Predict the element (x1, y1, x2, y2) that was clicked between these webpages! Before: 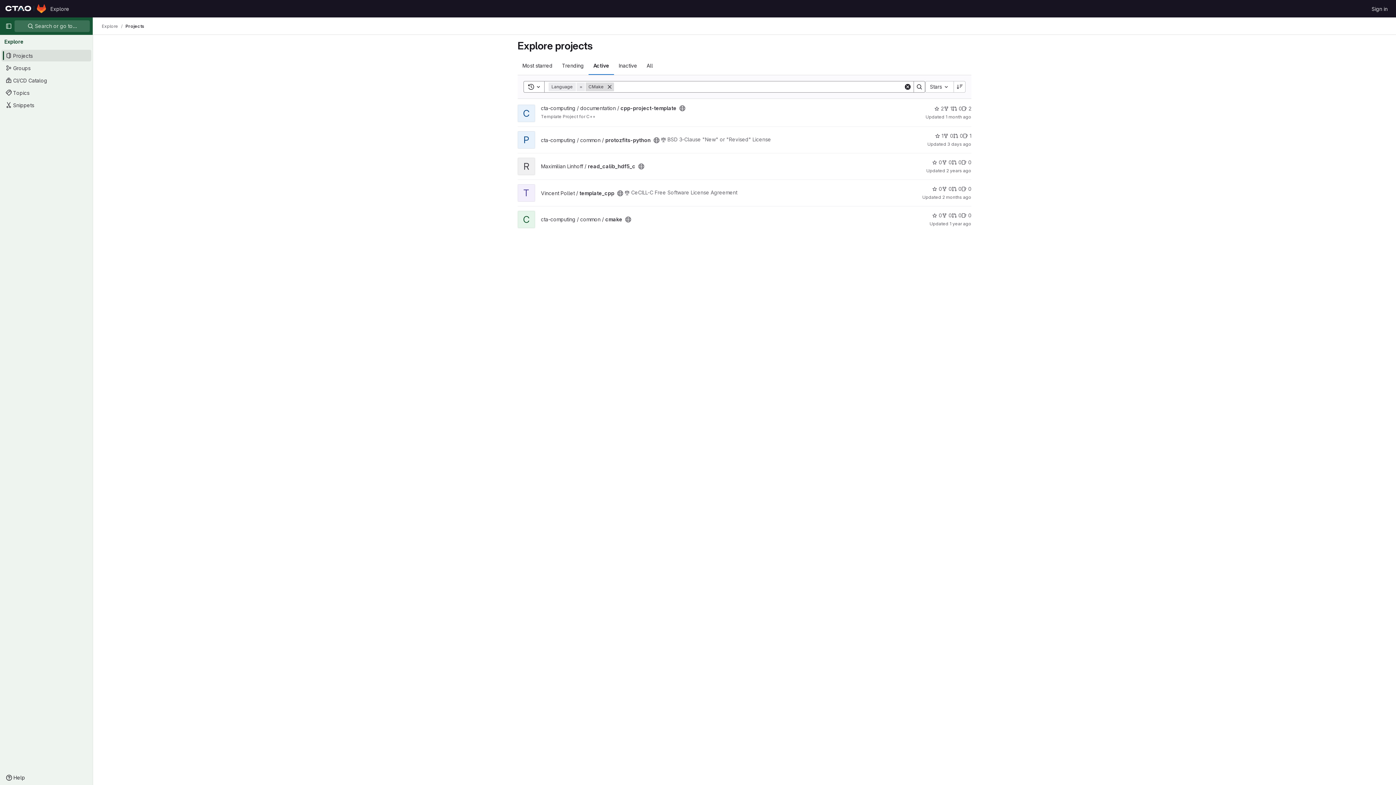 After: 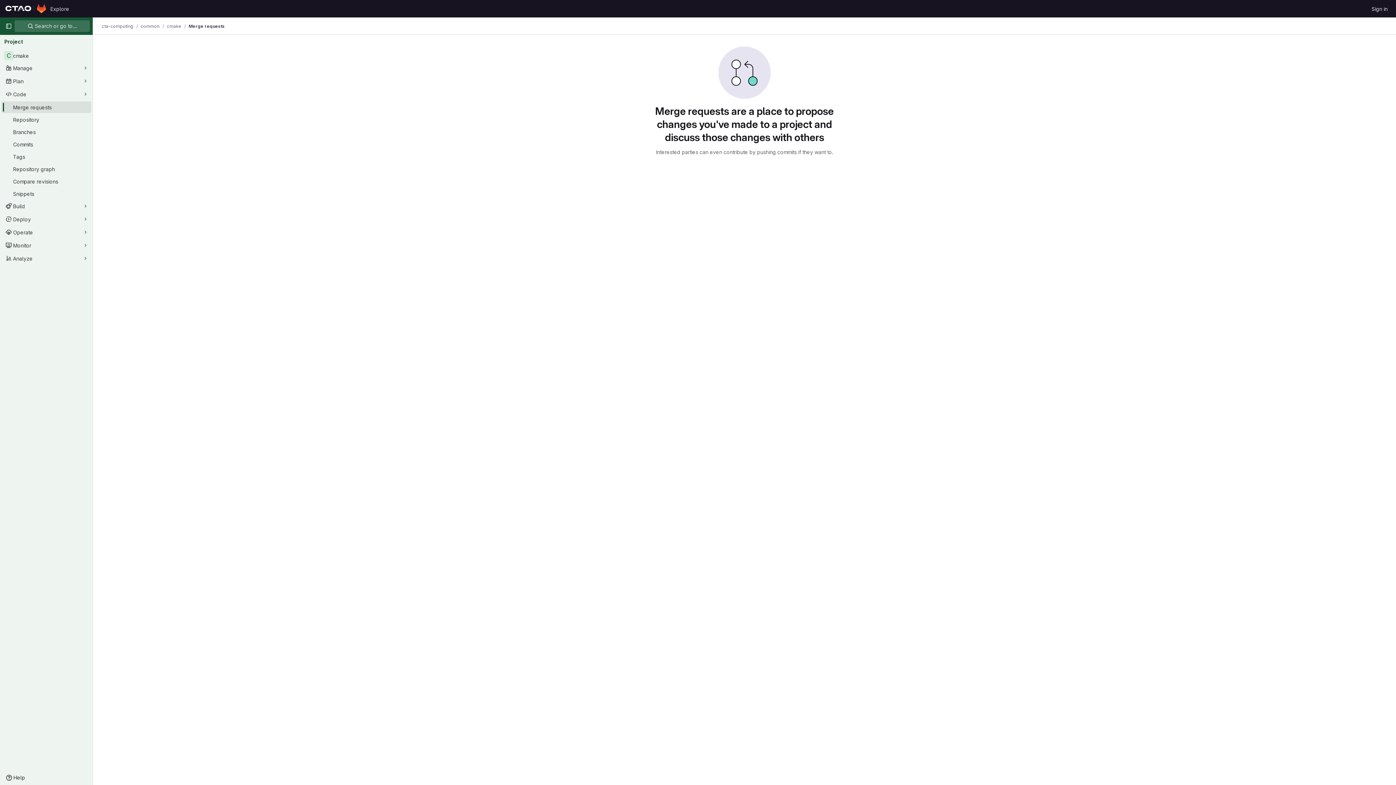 Action: bbox: (952, 211, 961, 219) label: cmake has 0 open merge requests